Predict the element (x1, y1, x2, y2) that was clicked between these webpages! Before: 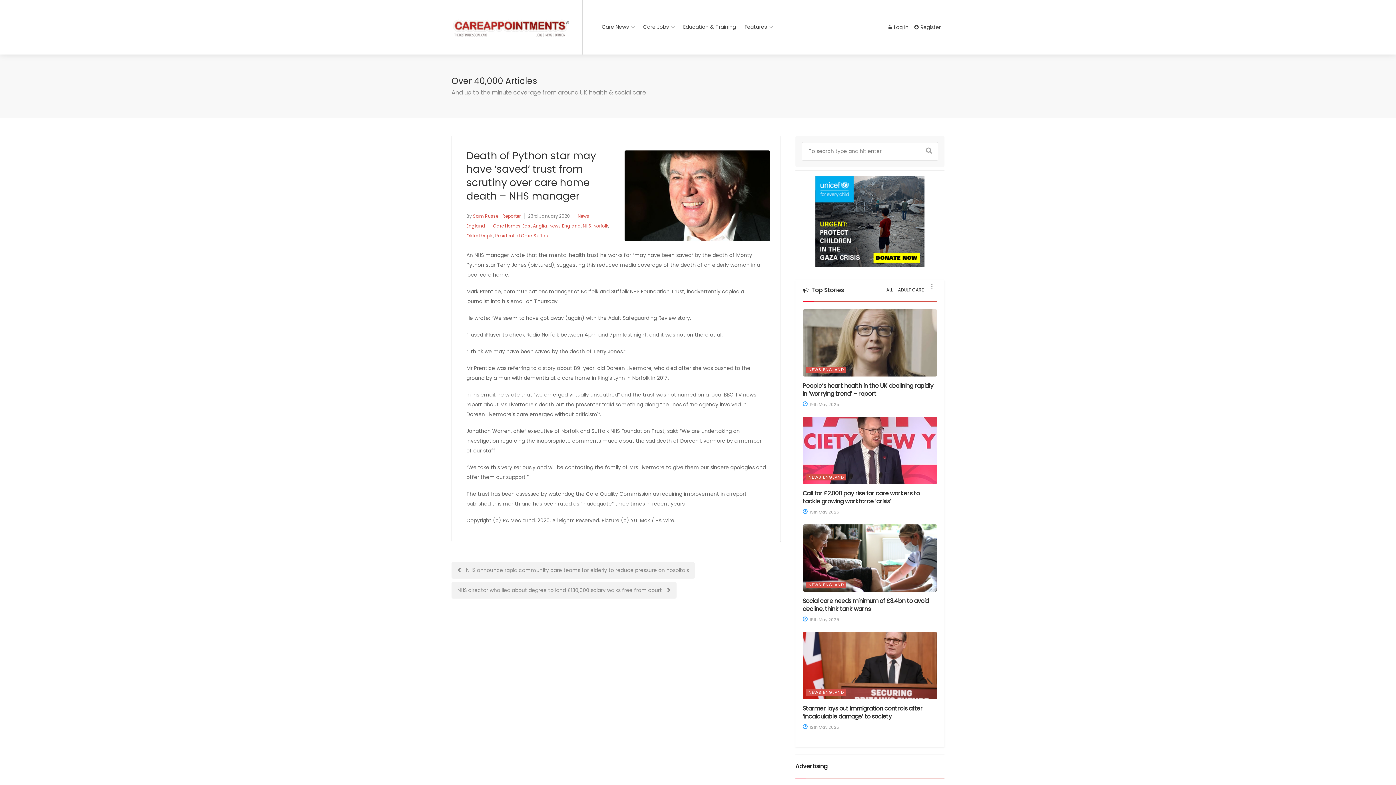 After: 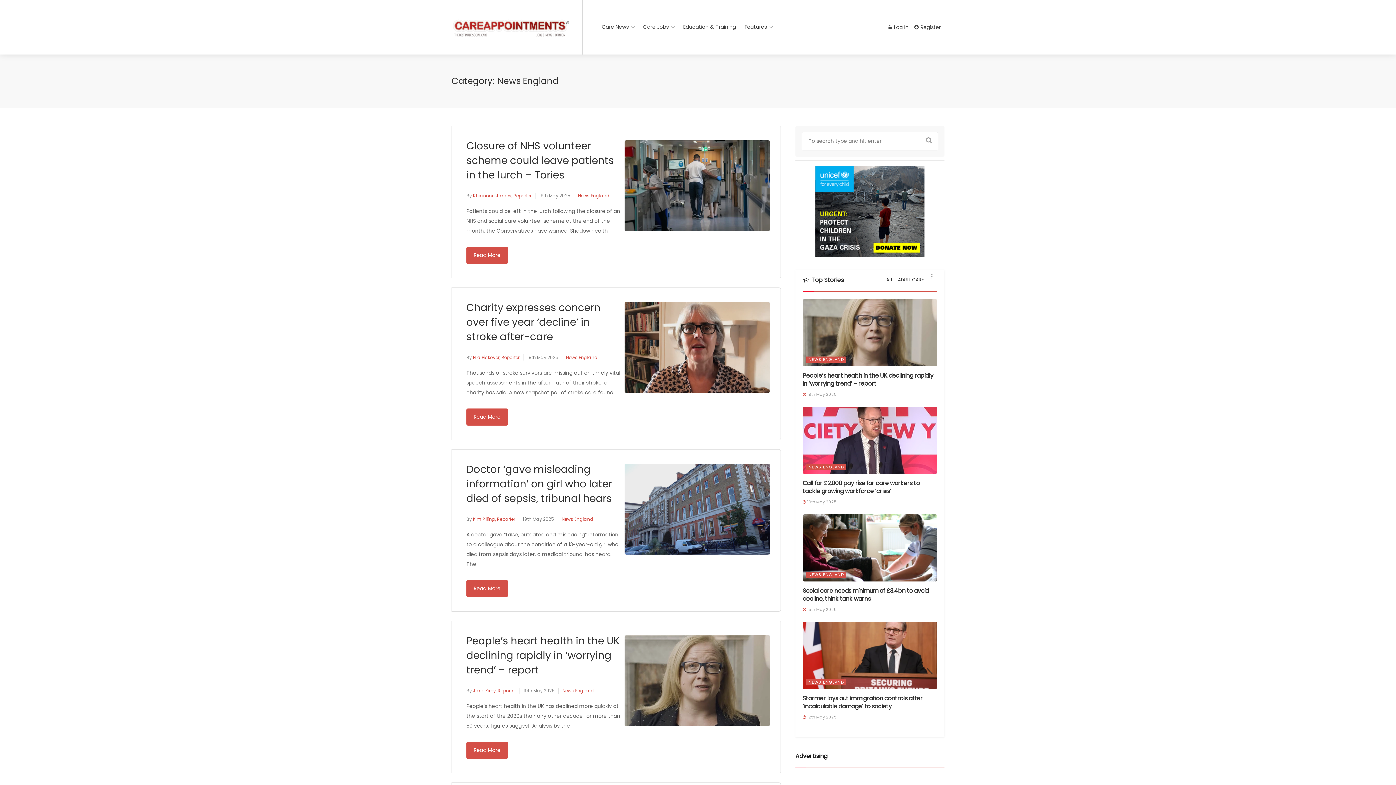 Action: bbox: (806, 689, 846, 696) label: NEWS ENGLAND